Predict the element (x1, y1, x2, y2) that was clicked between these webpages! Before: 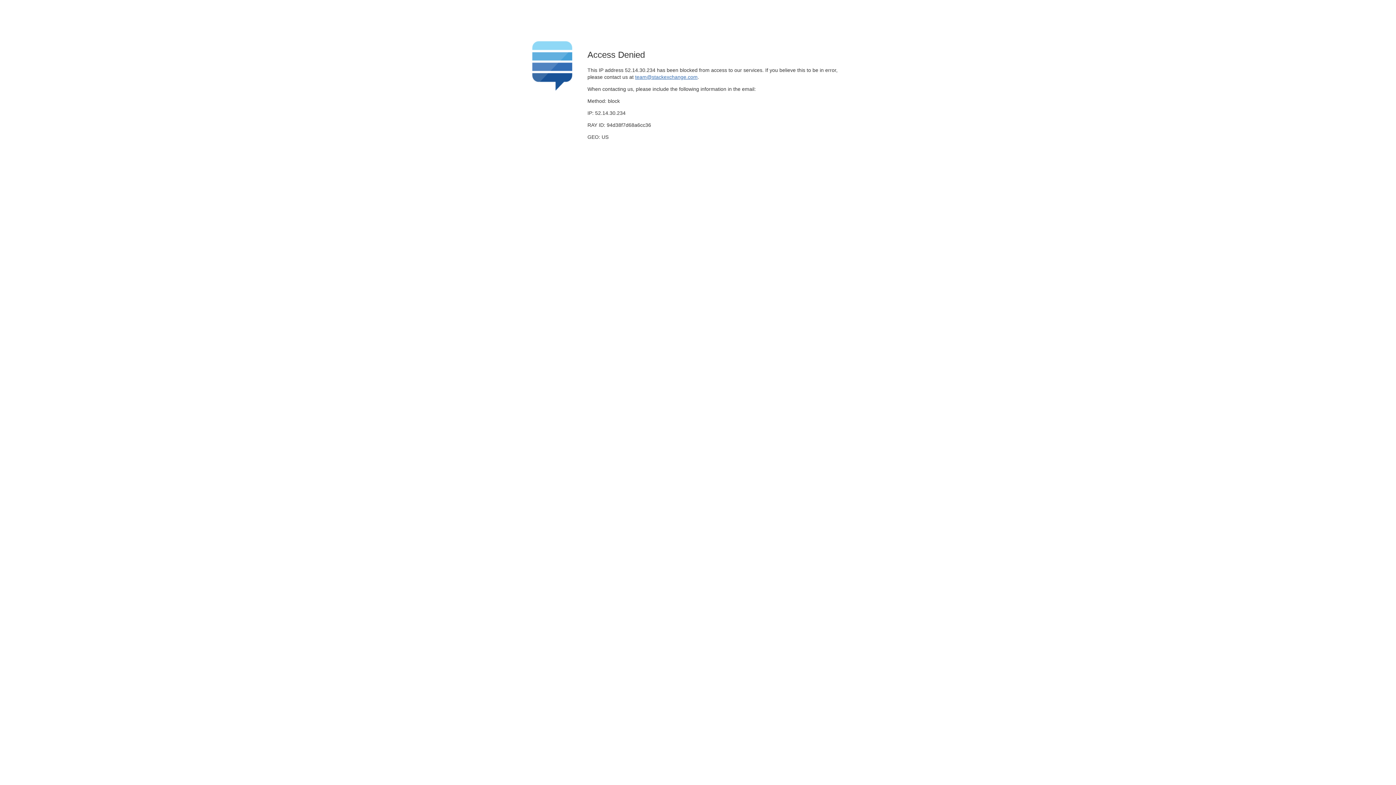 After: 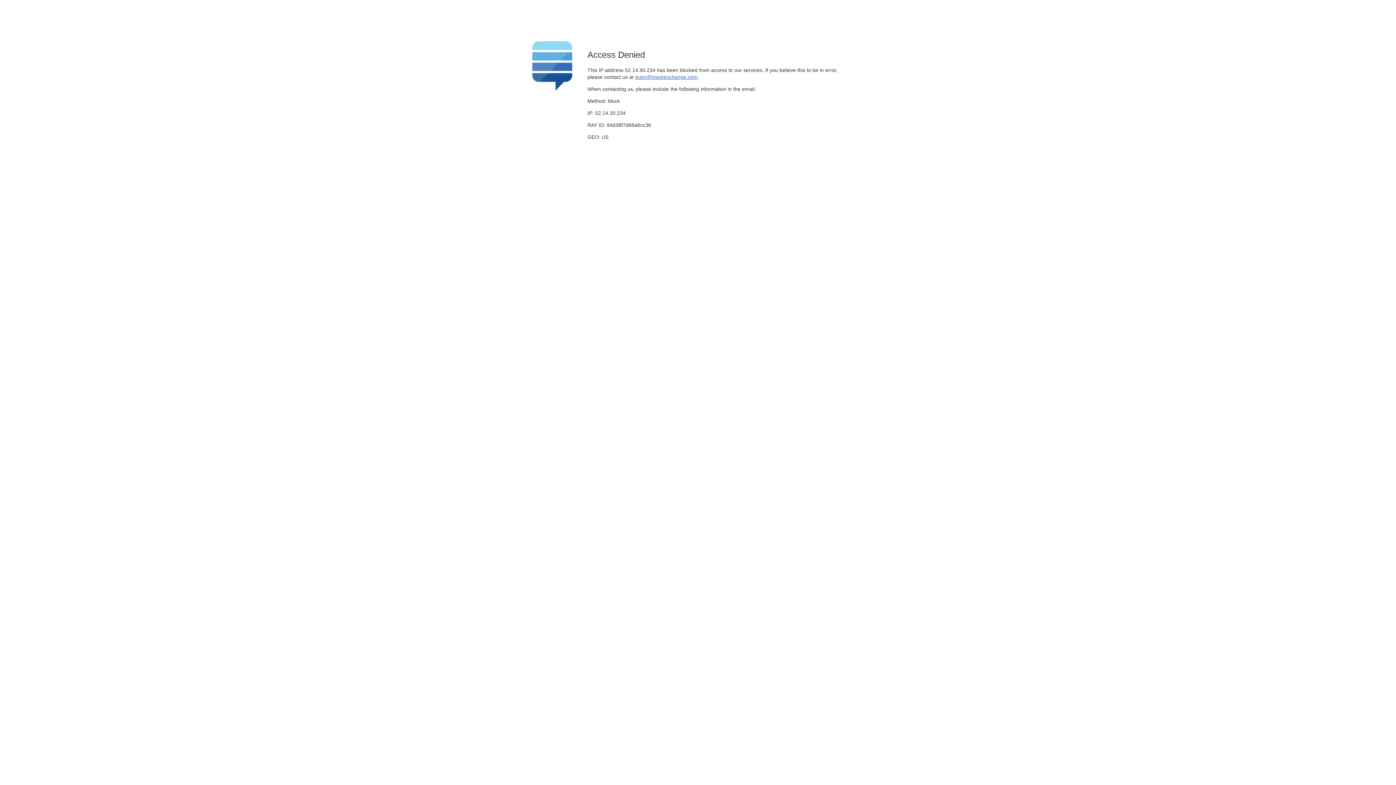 Action: label: team@stackexchange.com bbox: (635, 74, 697, 79)